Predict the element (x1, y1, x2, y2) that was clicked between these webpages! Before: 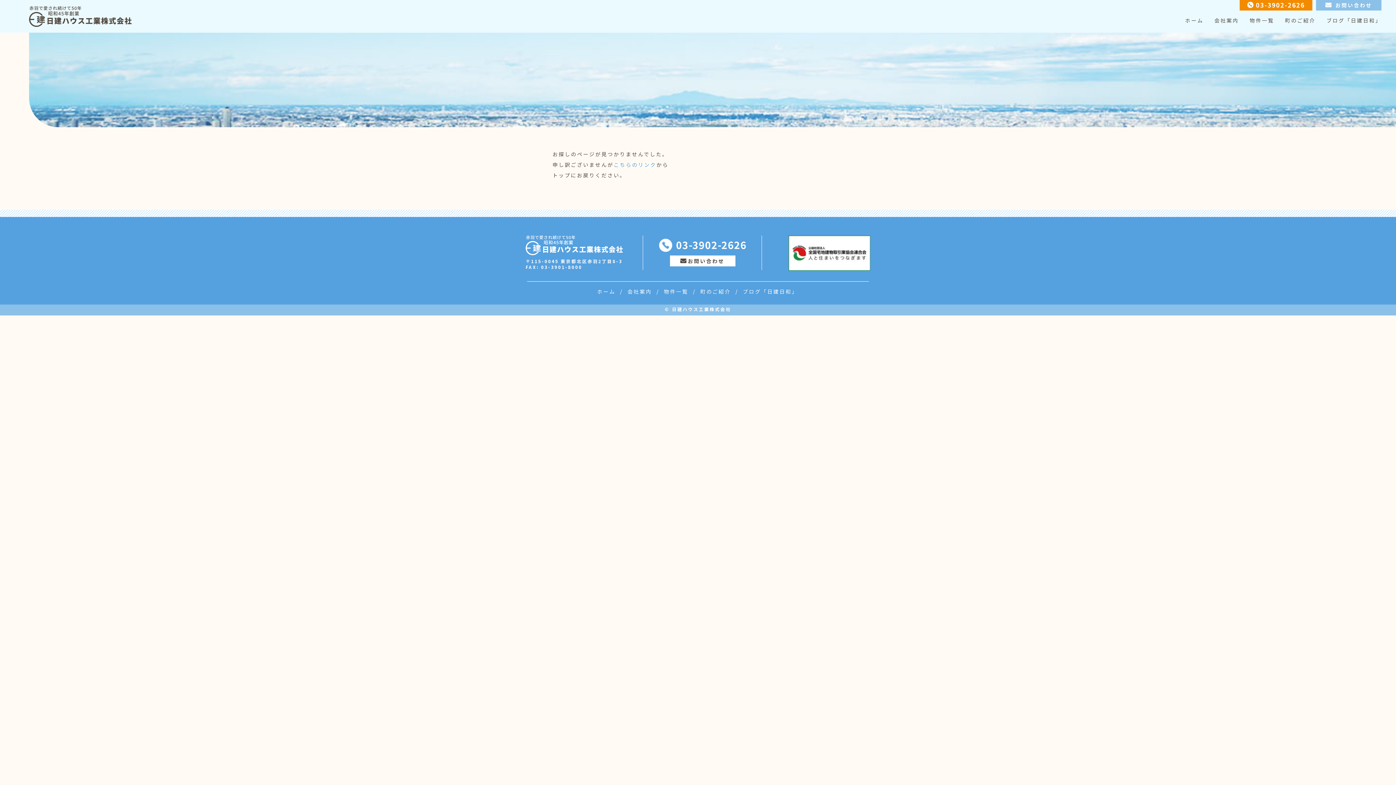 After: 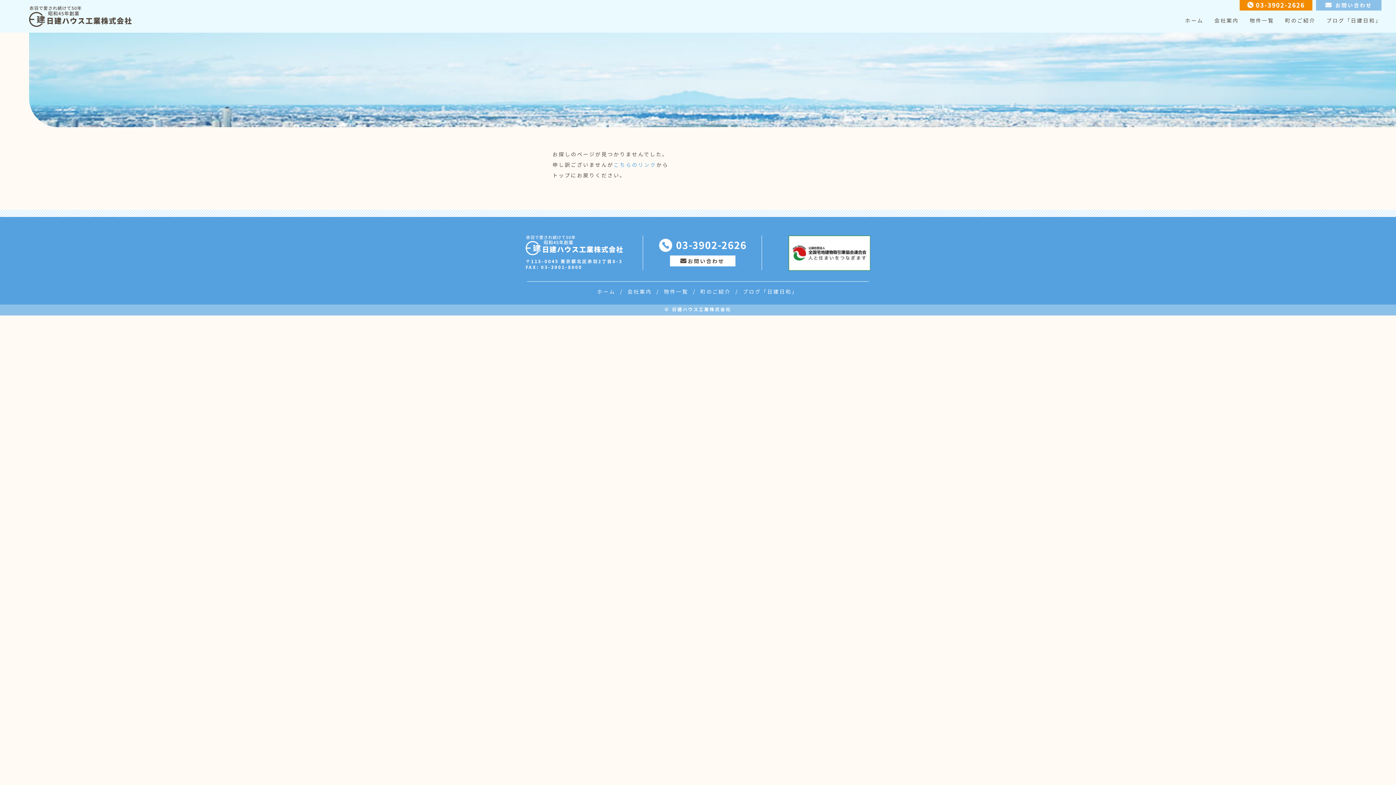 Action: label: 03-3902-2626 bbox: (659, 238, 746, 253)